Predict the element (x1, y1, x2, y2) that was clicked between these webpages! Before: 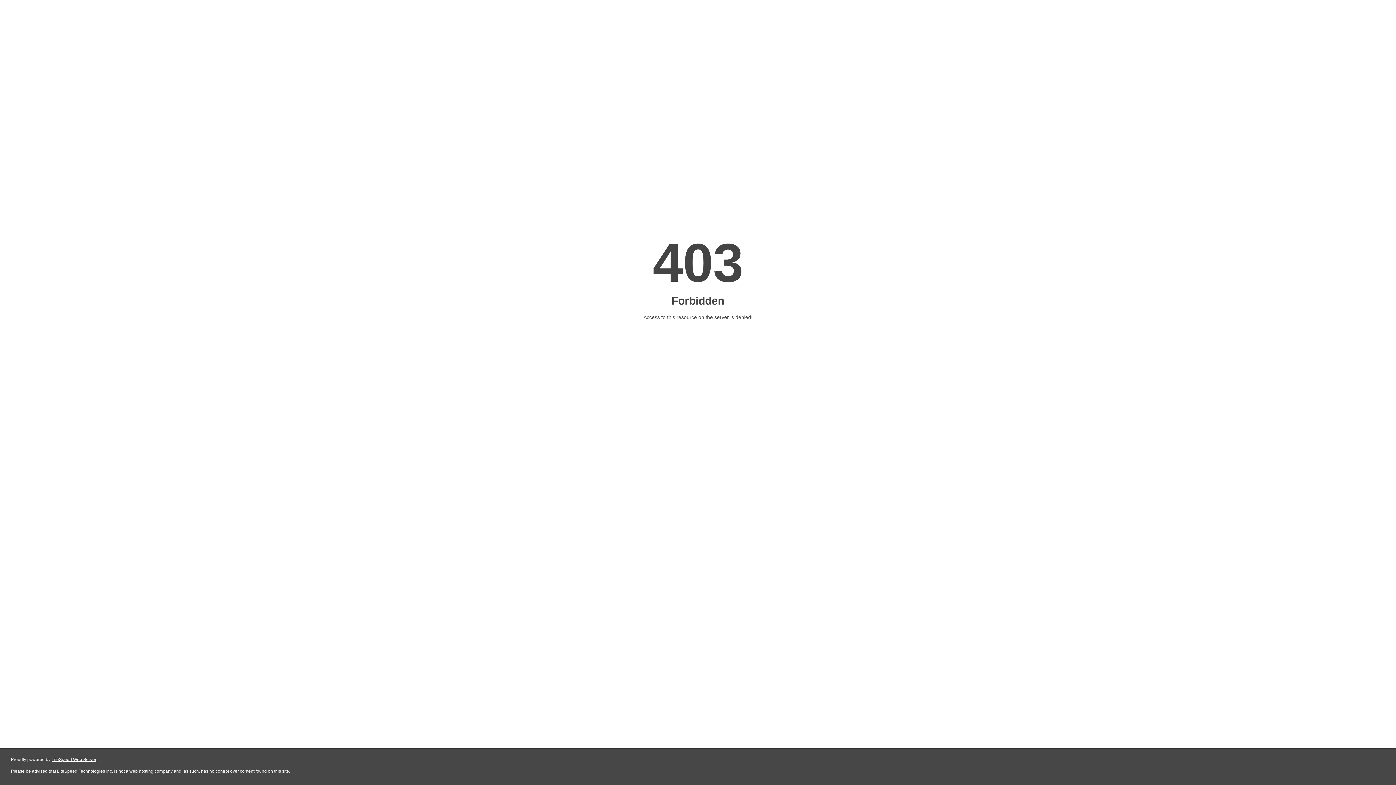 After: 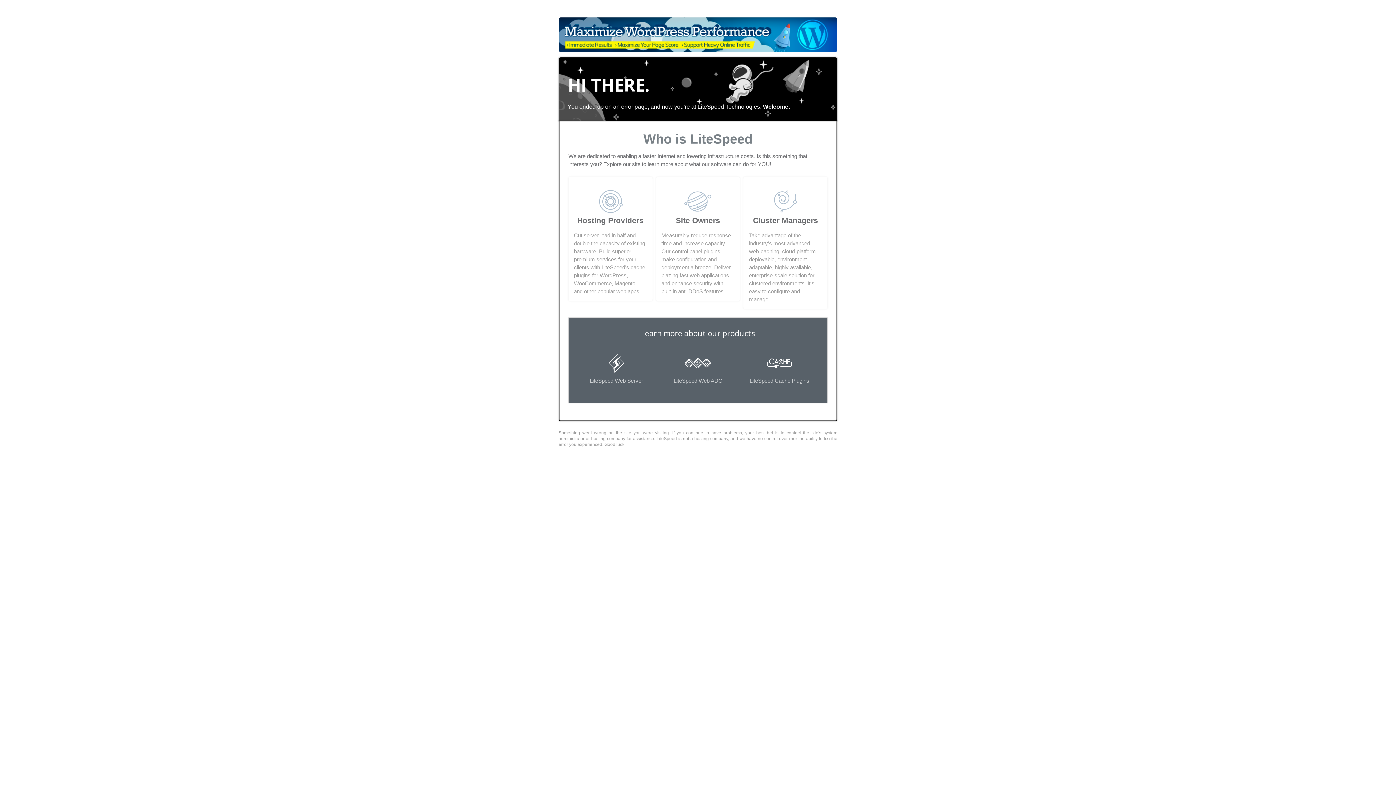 Action: label: LiteSpeed Web Server bbox: (51, 757, 96, 762)